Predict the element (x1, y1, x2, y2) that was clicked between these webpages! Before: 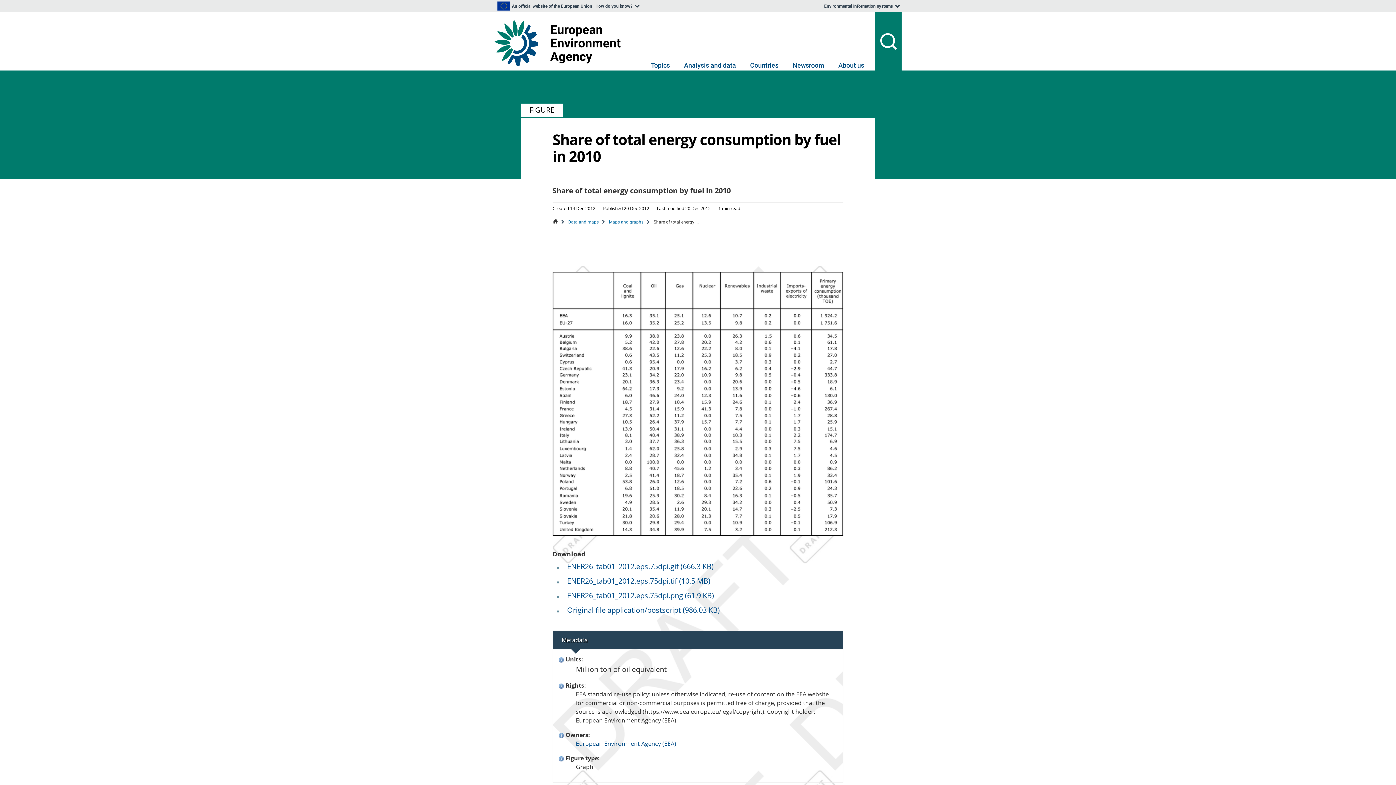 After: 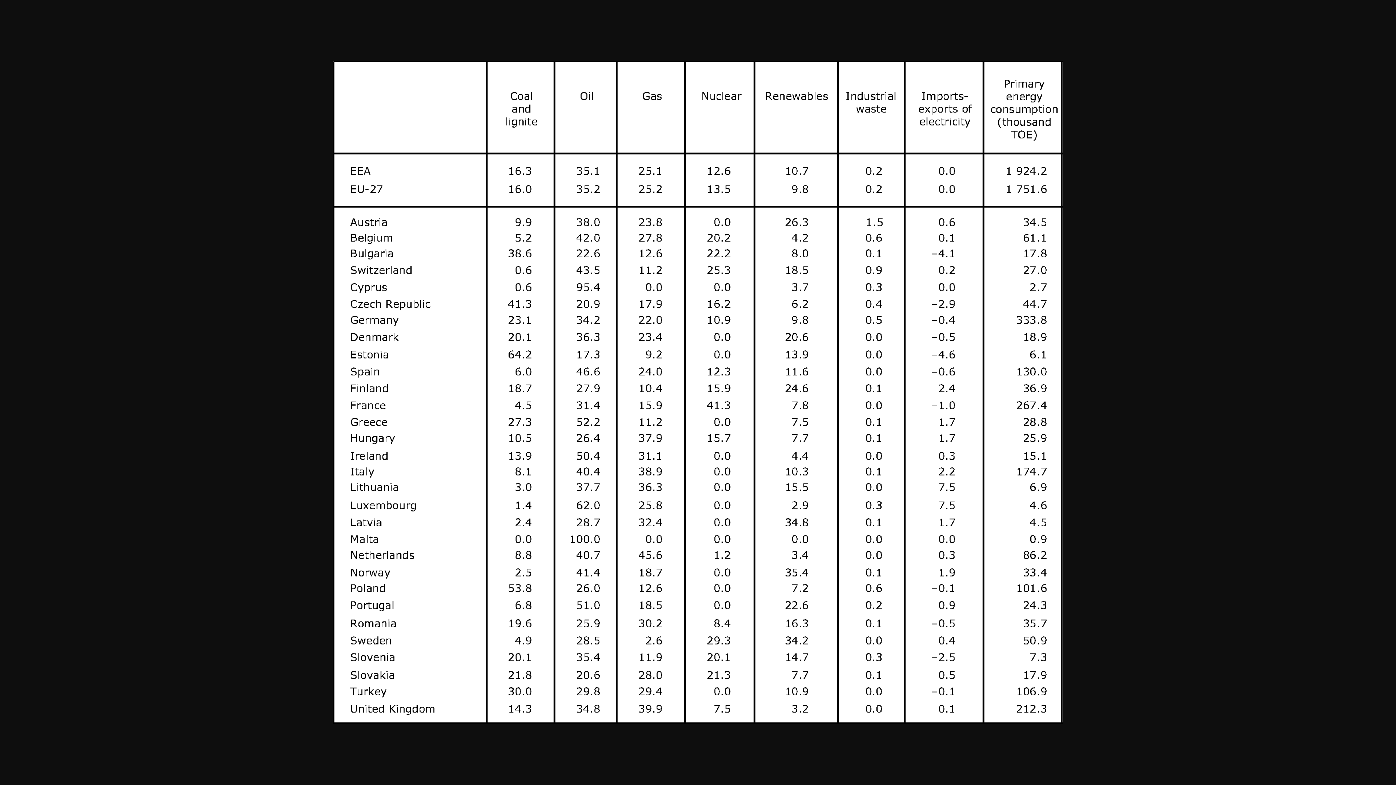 Action: bbox: (567, 561, 713, 571) label: ENER26_tab01_2012.eps.75dpi.gif (666.3 KB)